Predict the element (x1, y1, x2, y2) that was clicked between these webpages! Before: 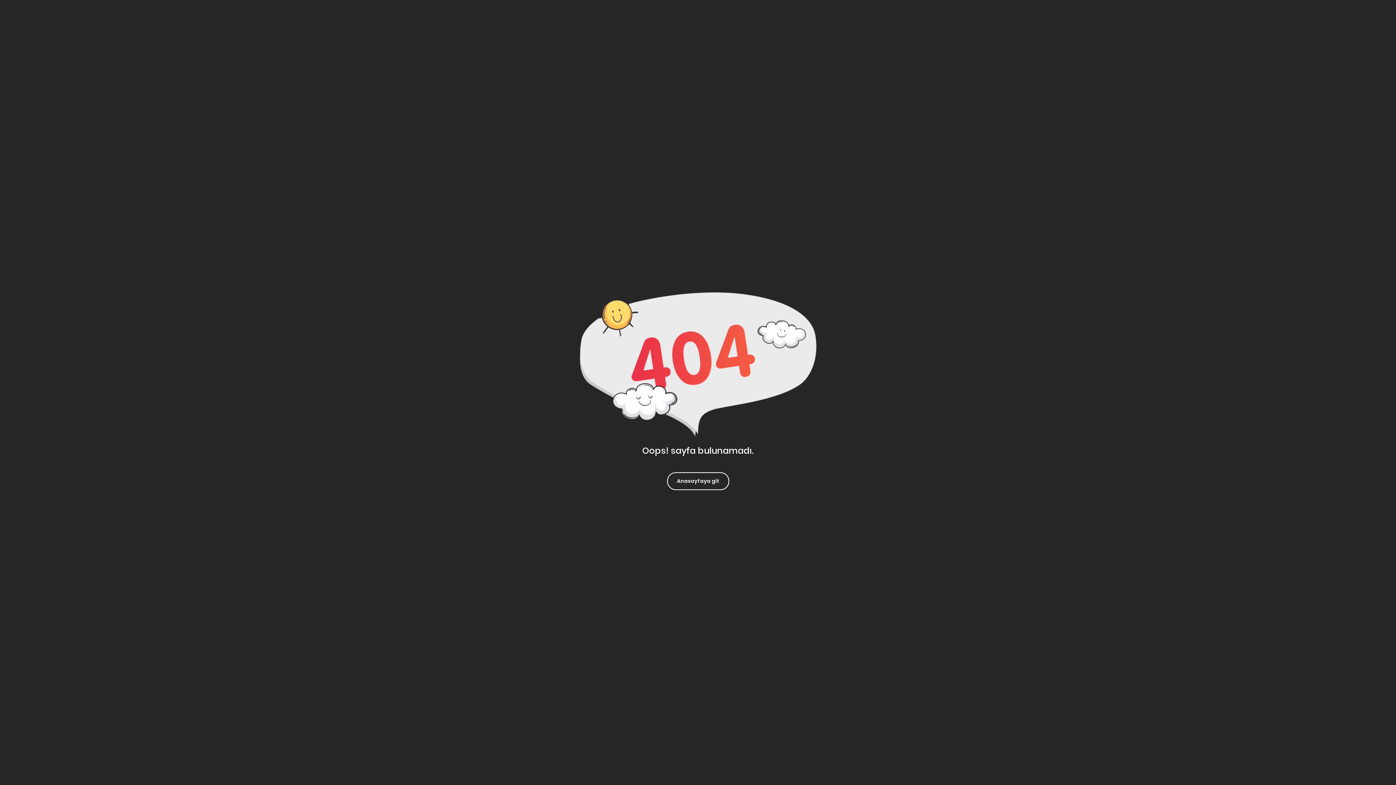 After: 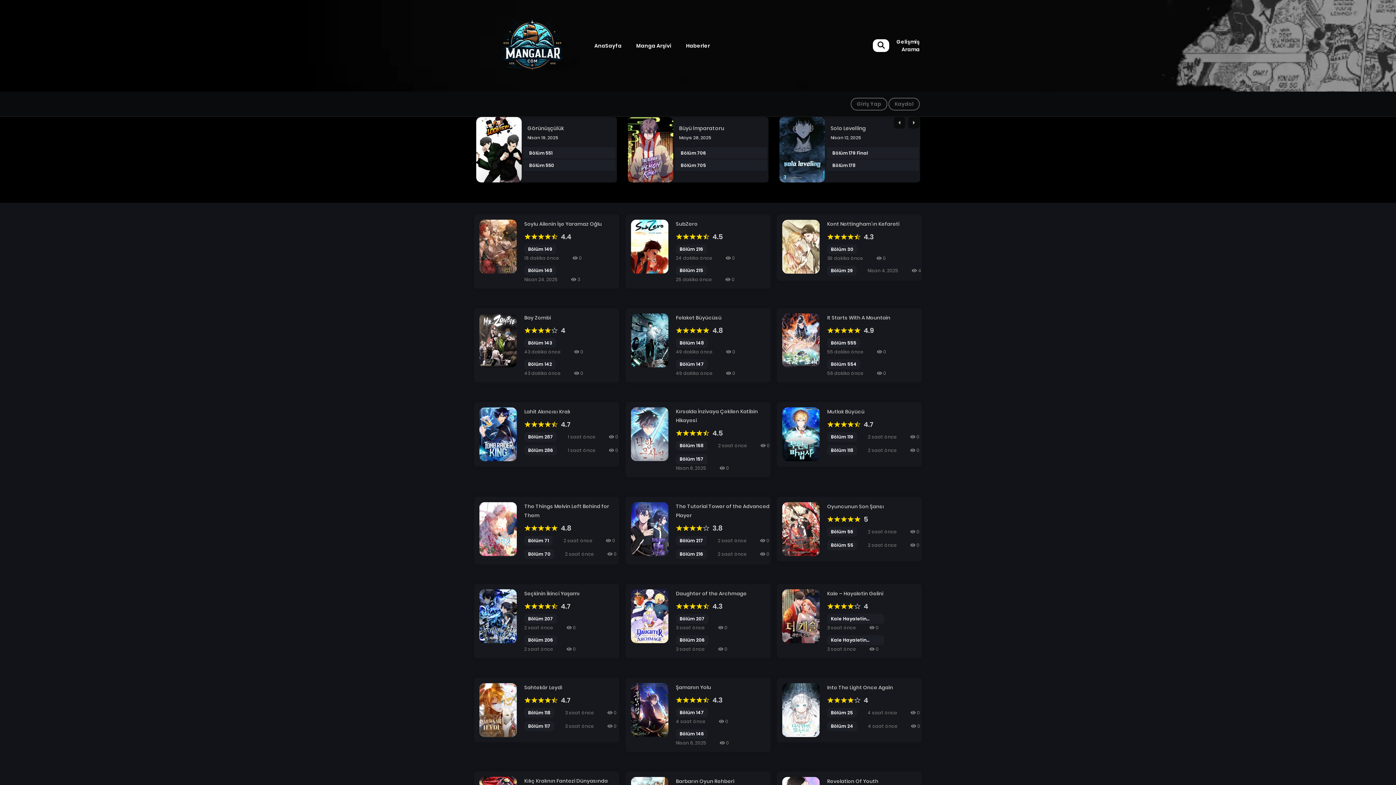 Action: bbox: (667, 472, 729, 490) label: Anasayfaya git